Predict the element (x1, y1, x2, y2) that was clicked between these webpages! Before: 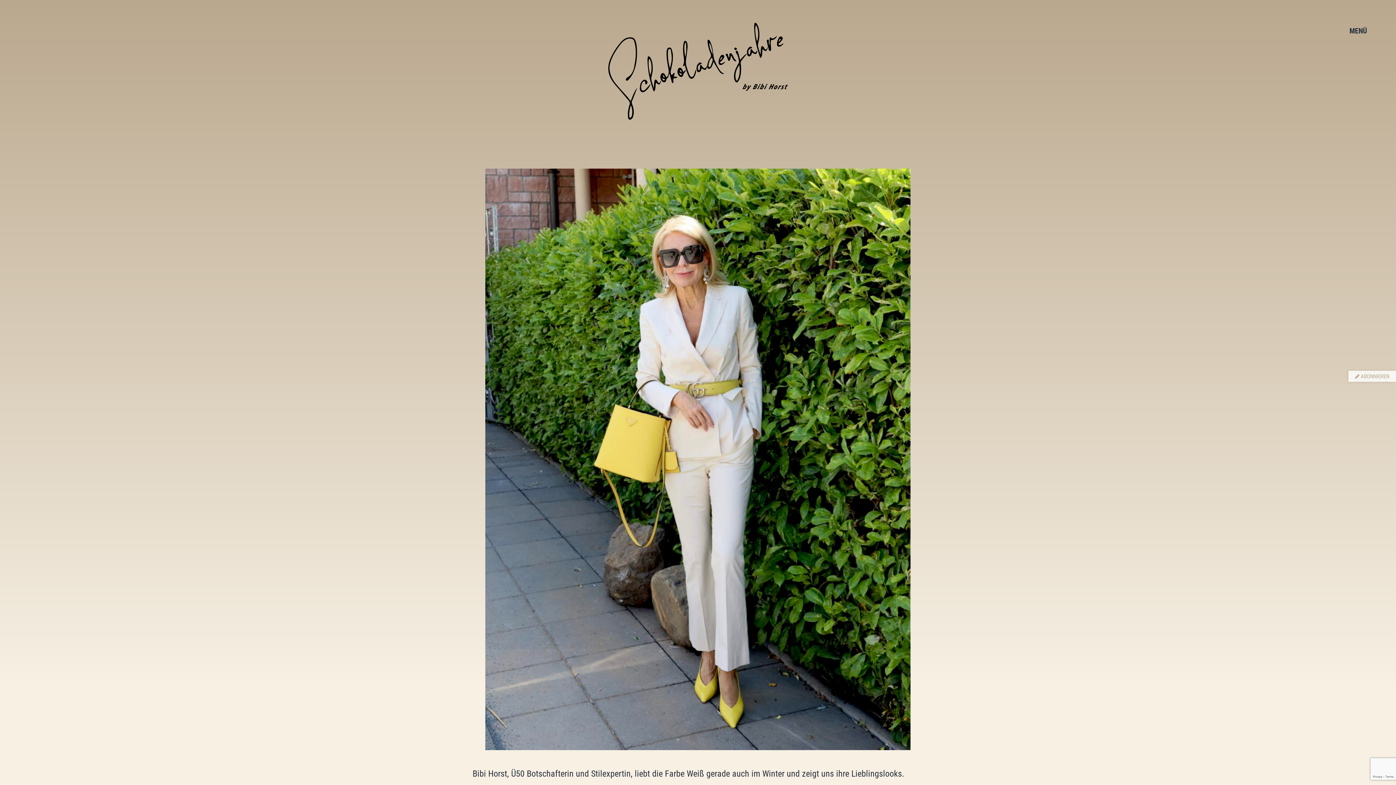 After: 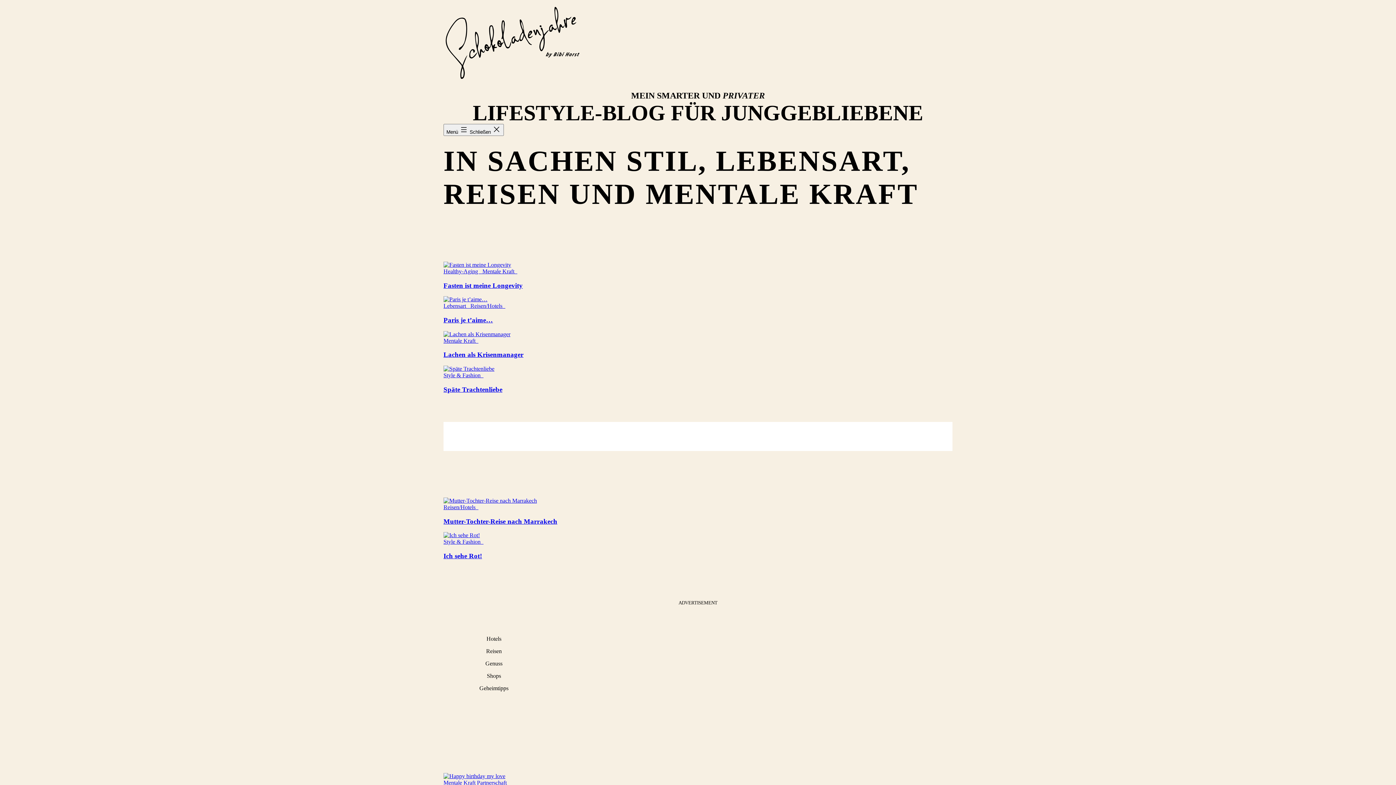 Action: bbox: (472, 17, 923, 123)